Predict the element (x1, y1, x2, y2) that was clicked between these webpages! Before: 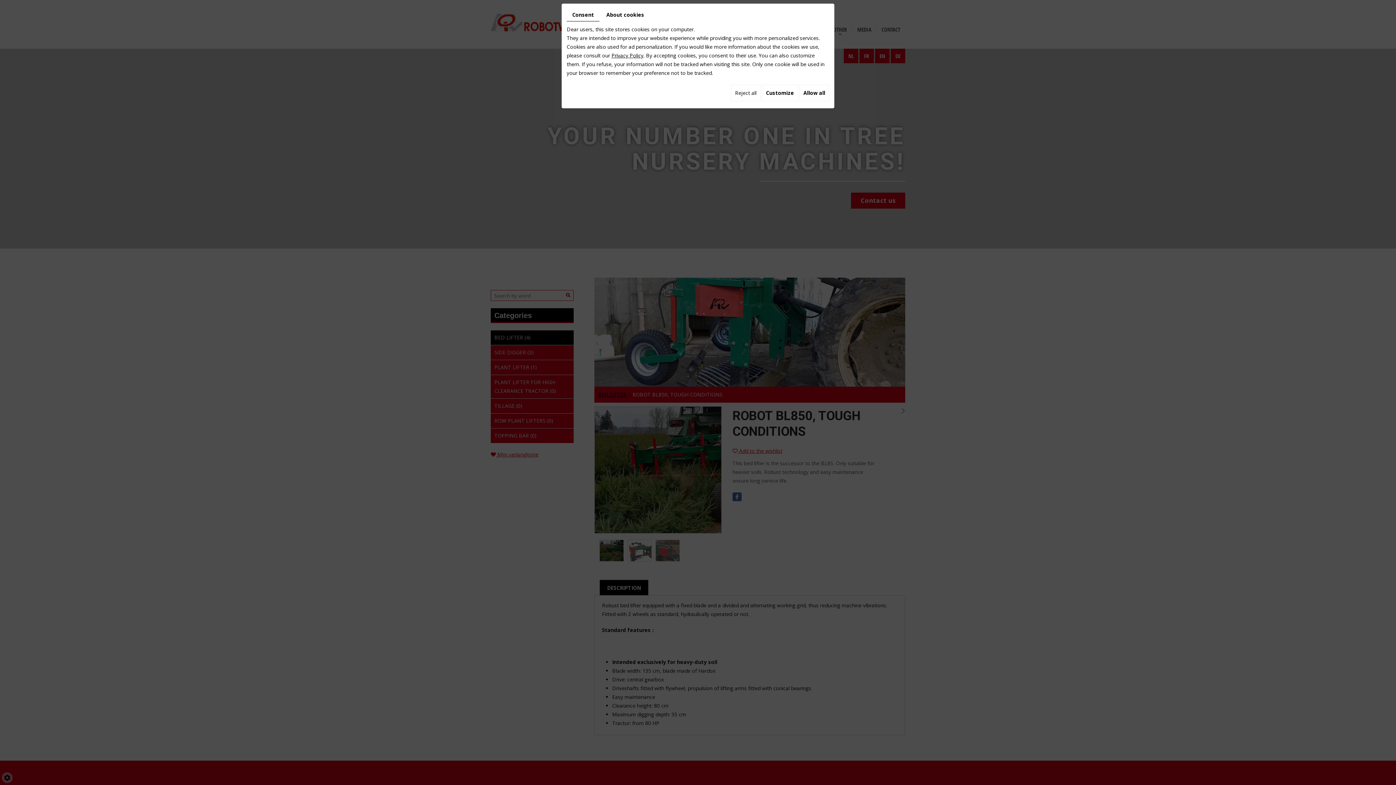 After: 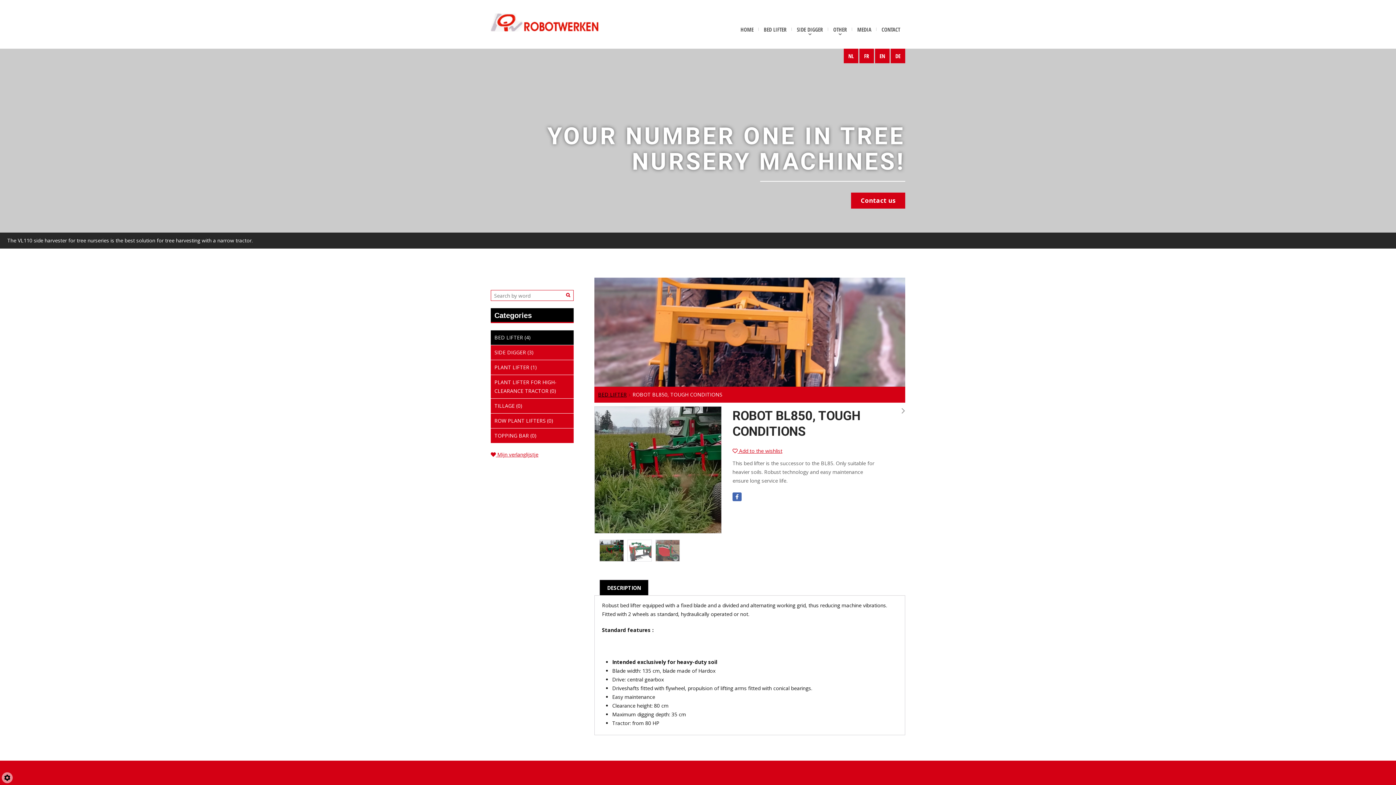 Action: label: Reject all bbox: (731, 84, 760, 101)